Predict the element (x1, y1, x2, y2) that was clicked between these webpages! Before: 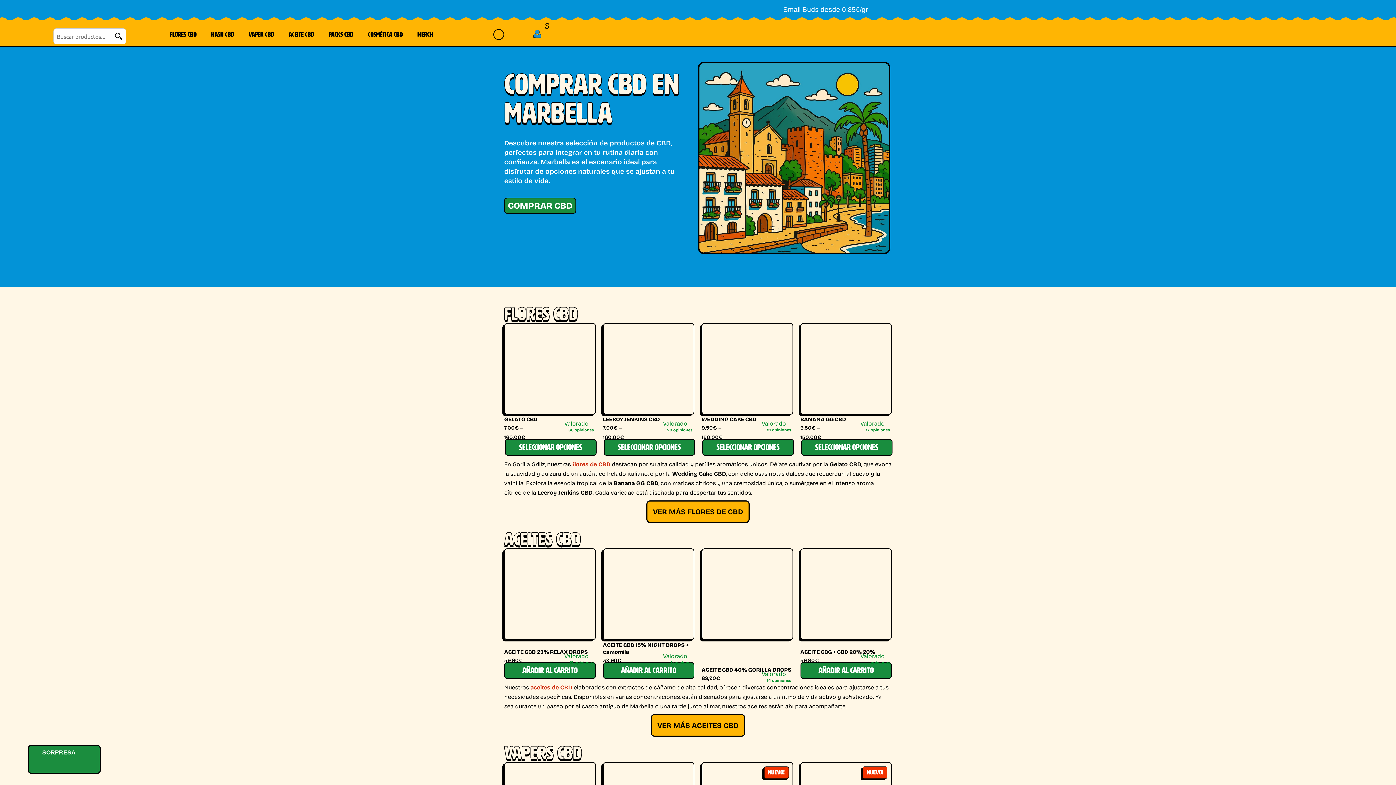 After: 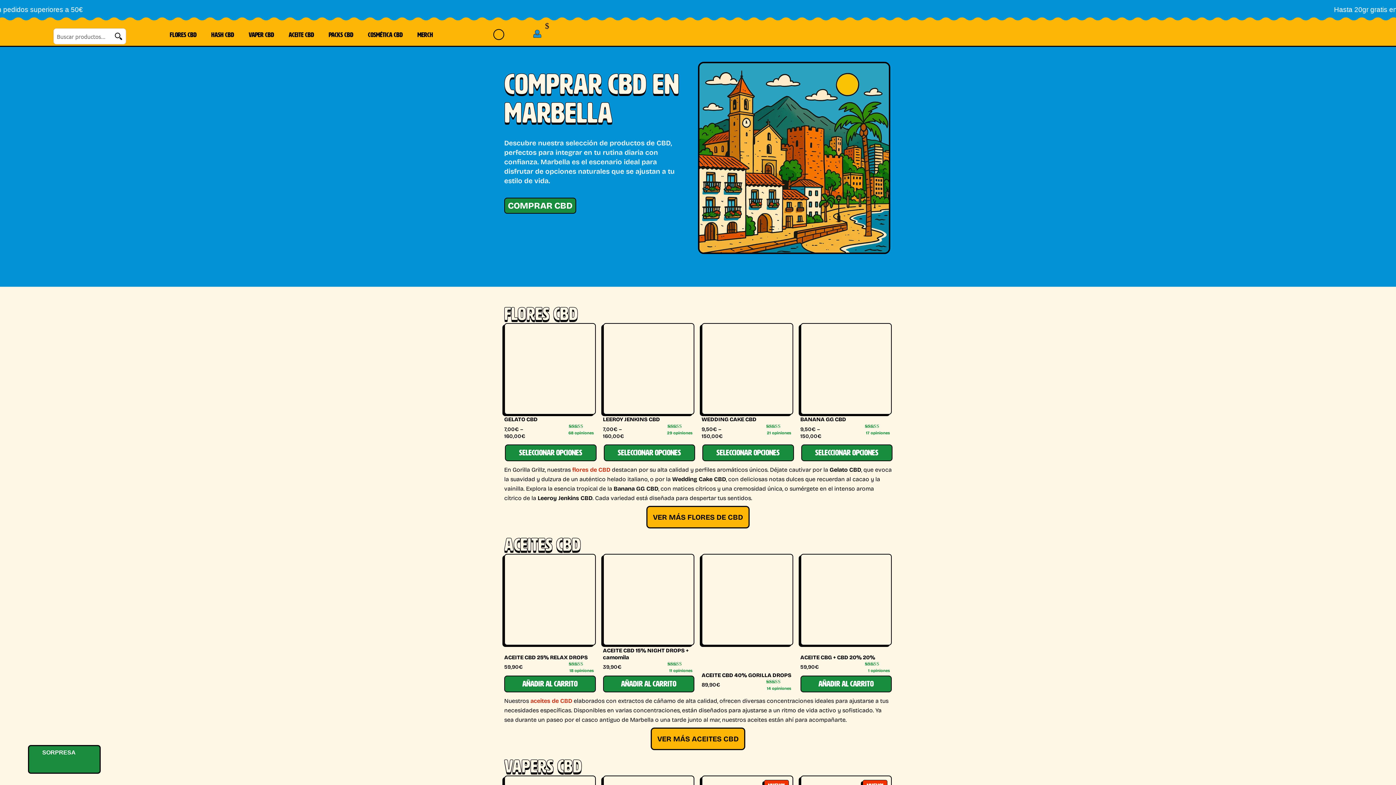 Action: bbox: (545, 21, 564, 30) label: Artículos de carrito